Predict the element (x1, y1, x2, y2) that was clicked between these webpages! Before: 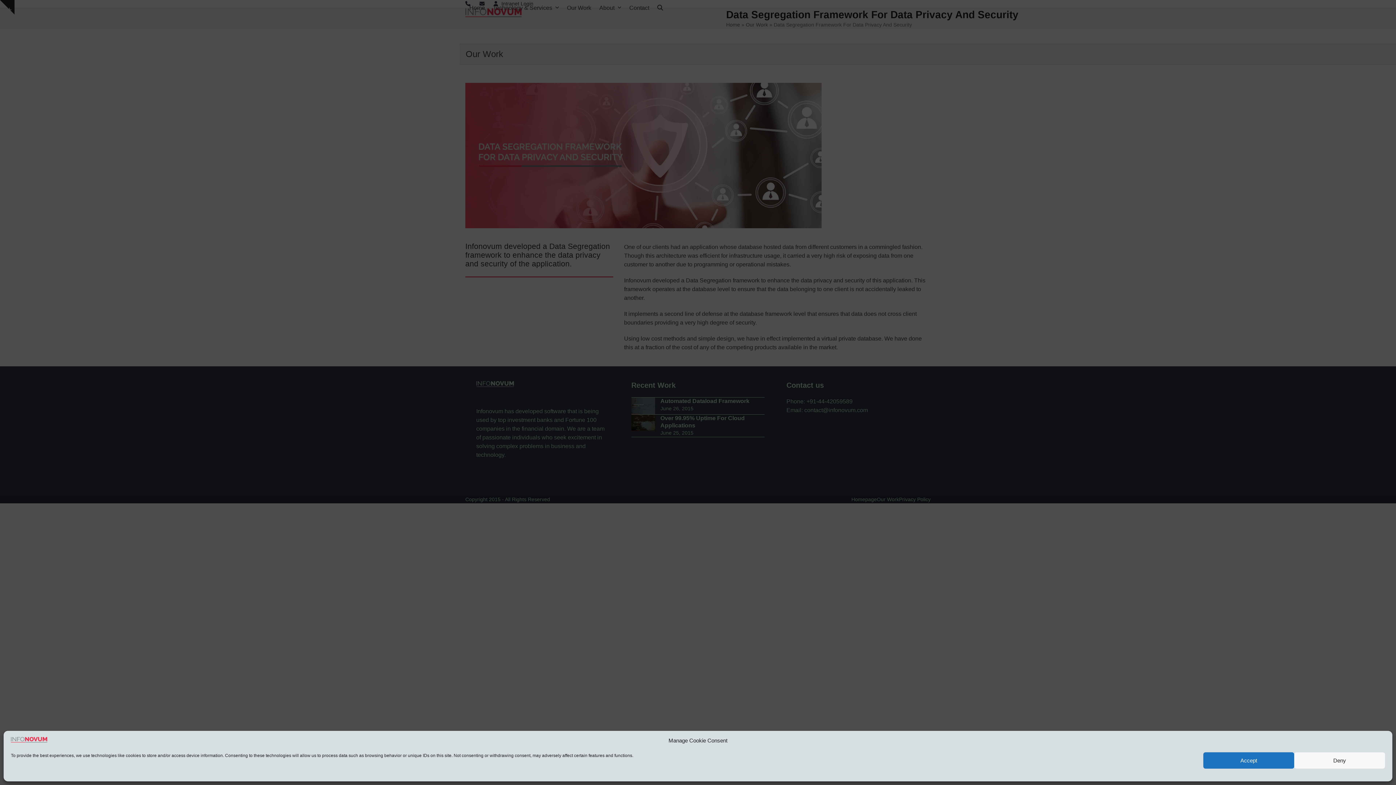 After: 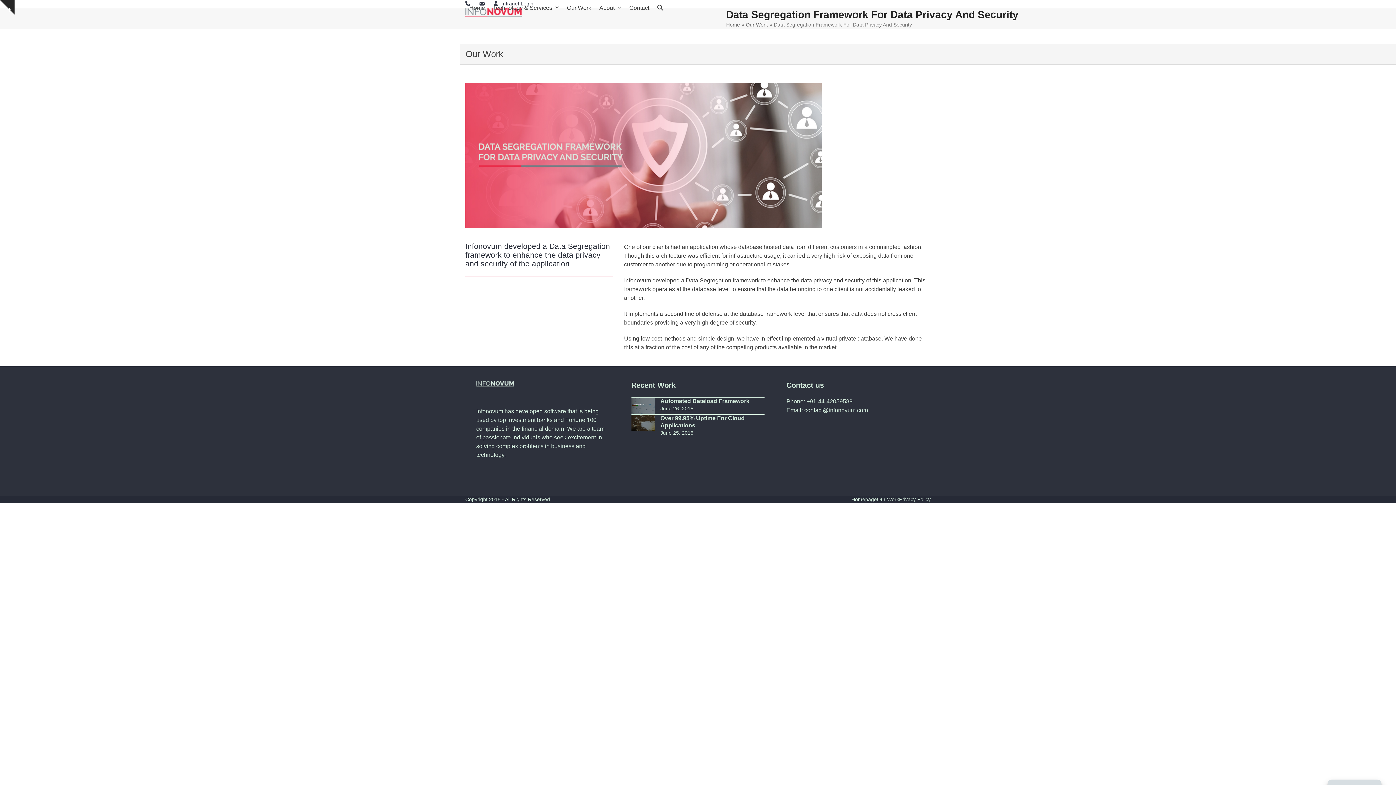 Action: bbox: (1294, 752, 1385, 769) label: Deny